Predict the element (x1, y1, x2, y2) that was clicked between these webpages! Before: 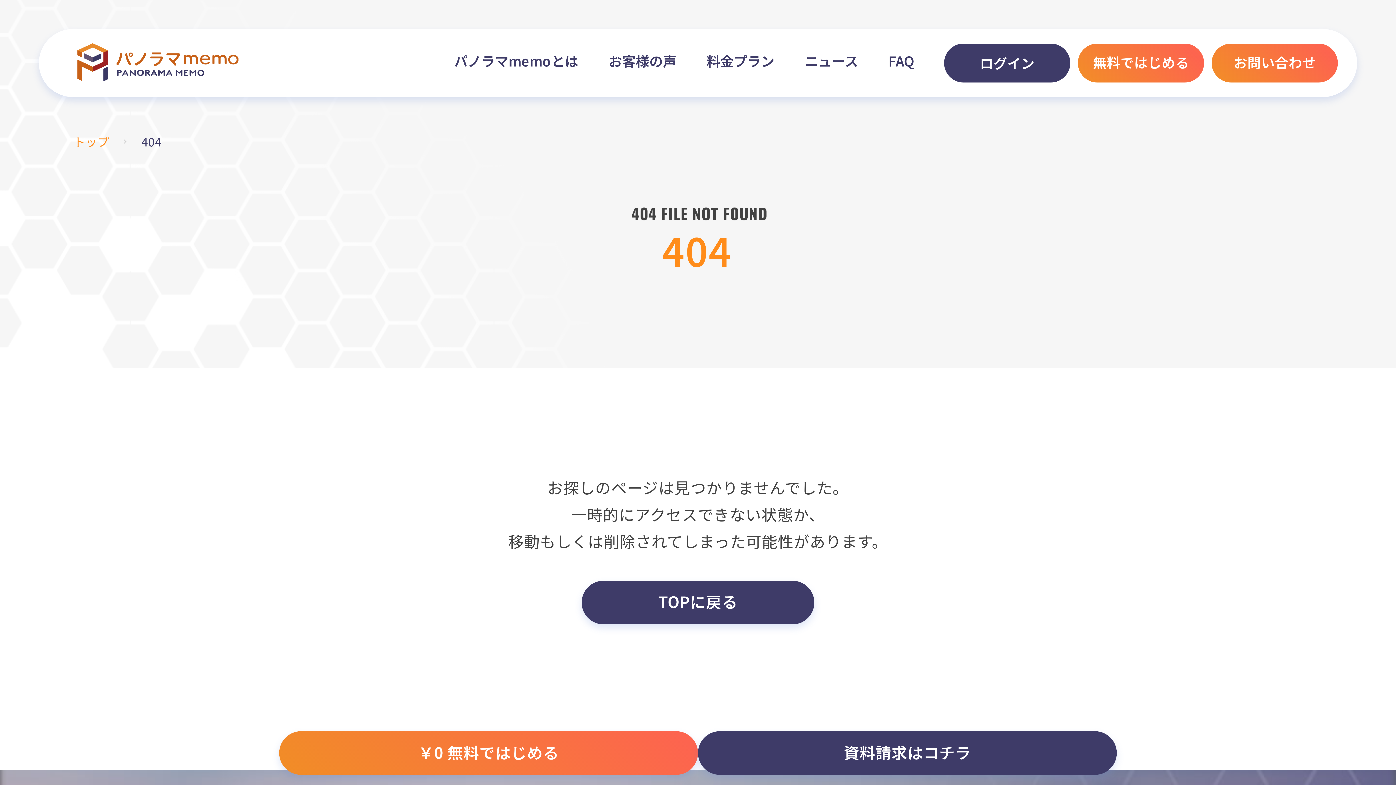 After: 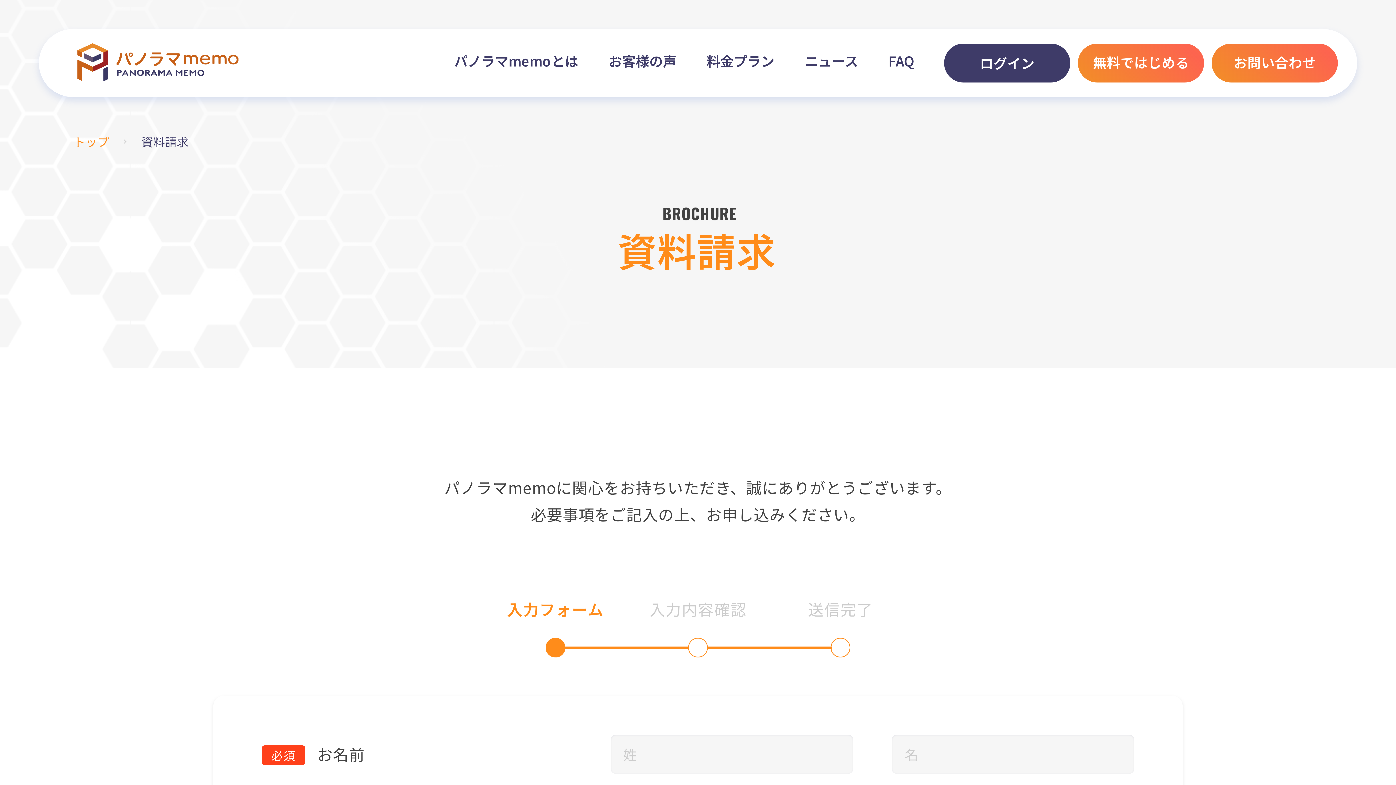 Action: label: 資料請求はコチラ bbox: (698, 731, 1117, 775)